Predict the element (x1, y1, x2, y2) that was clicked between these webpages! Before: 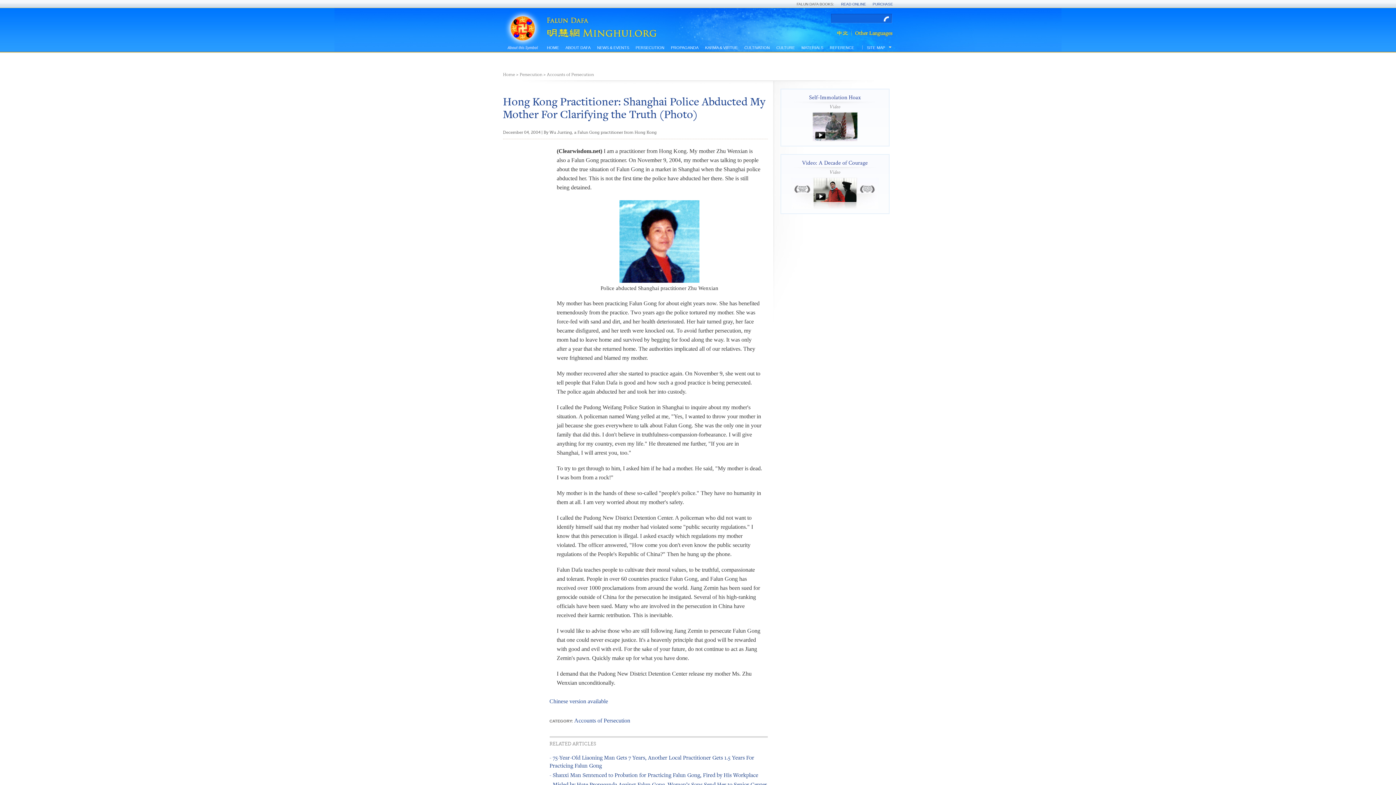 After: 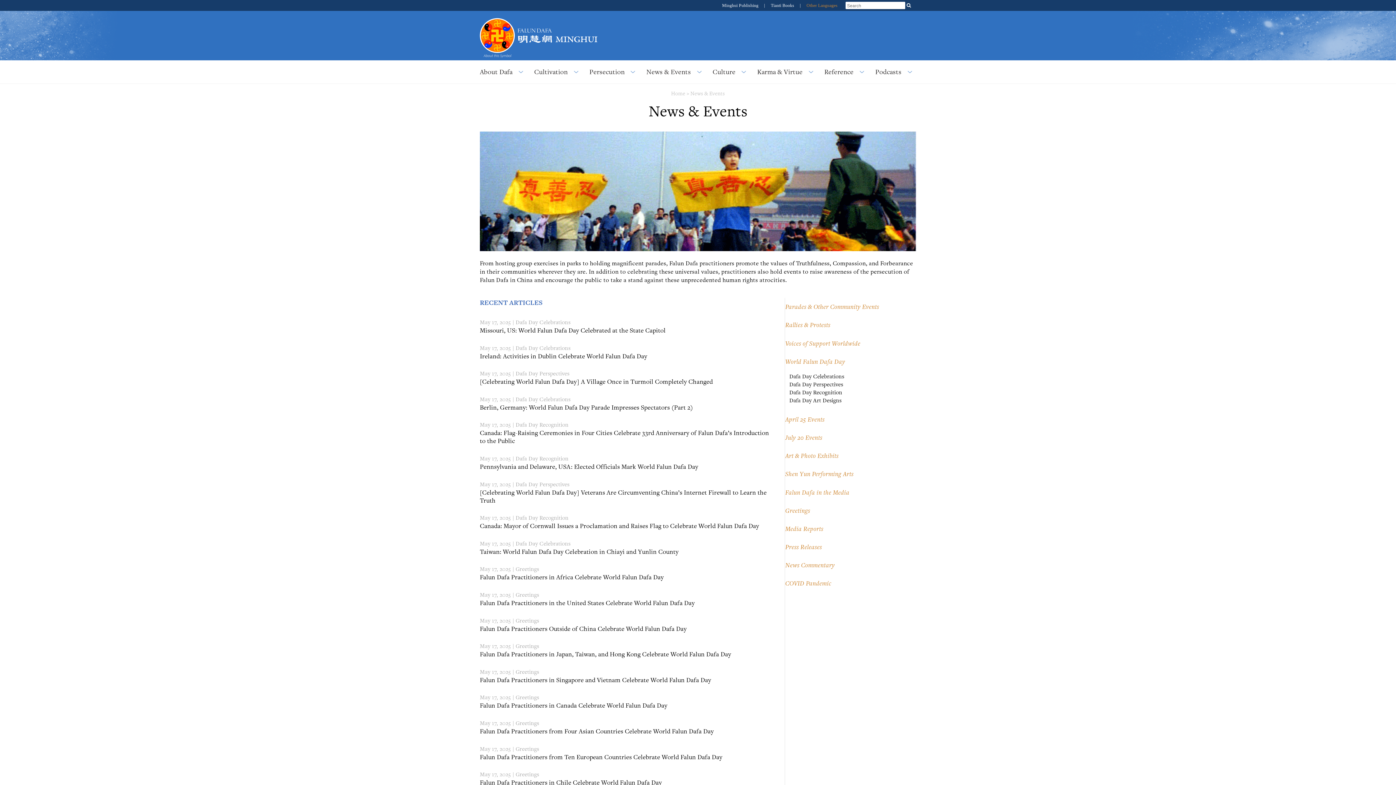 Action: label: NEWS & EVENTS bbox: (594, 44, 632, 52)